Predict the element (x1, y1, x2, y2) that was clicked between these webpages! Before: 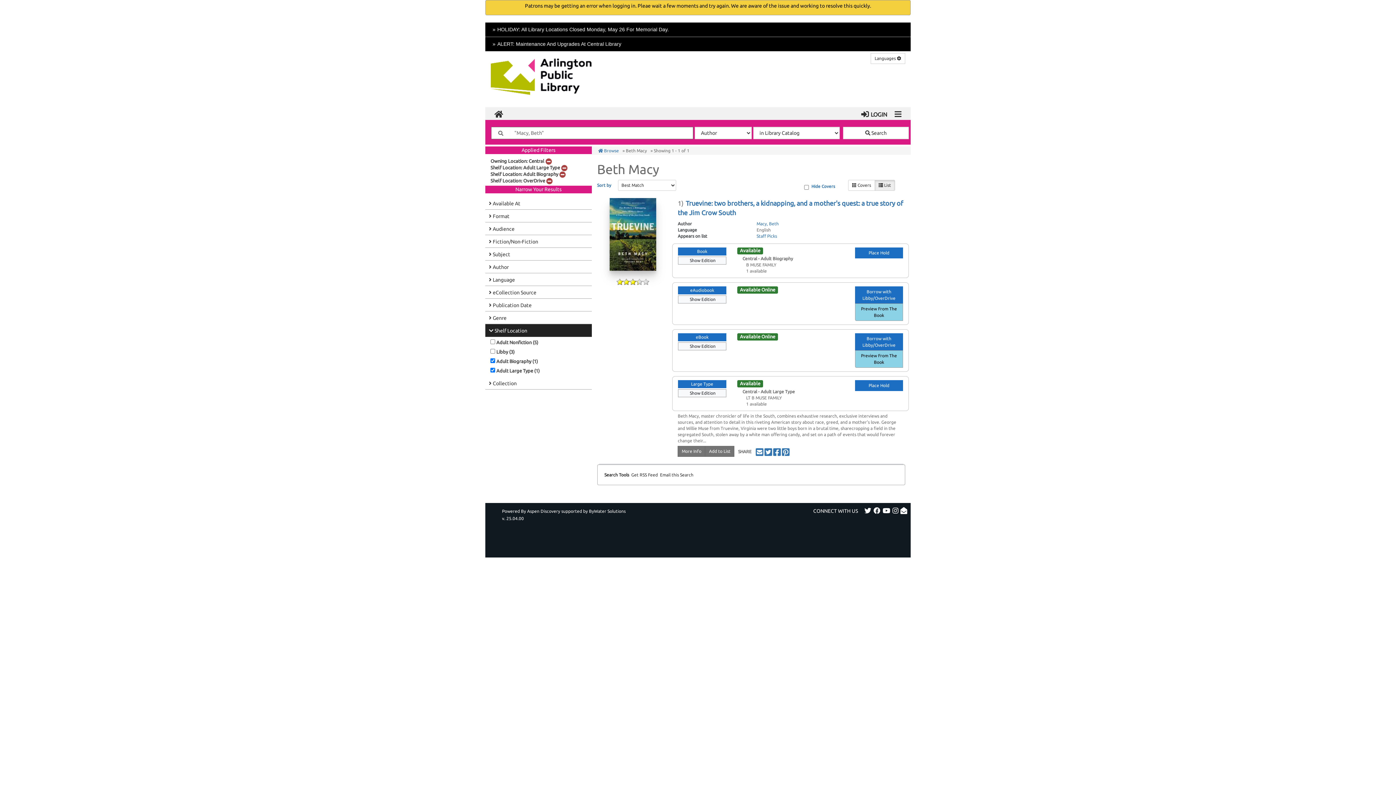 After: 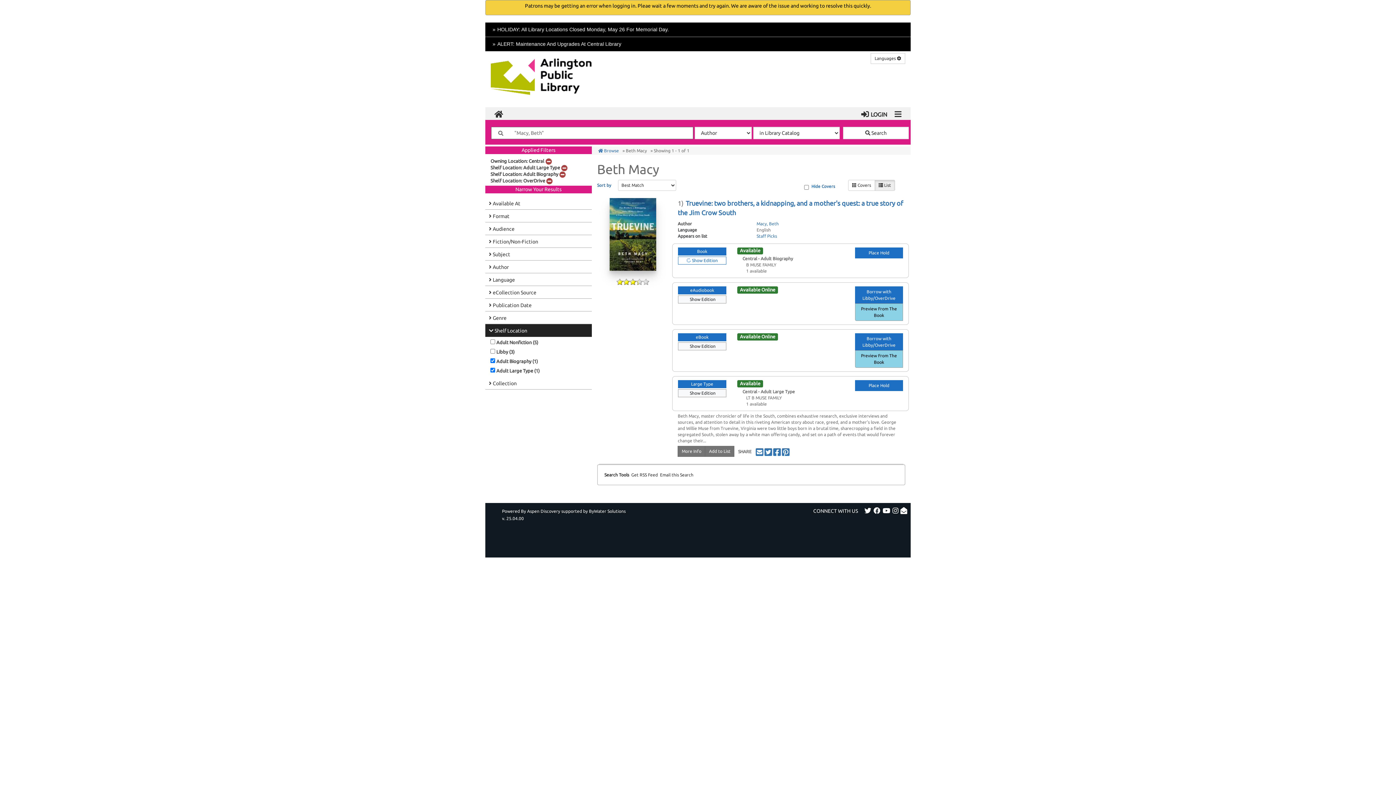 Action: bbox: (678, 256, 726, 262) label: View Editions for Book